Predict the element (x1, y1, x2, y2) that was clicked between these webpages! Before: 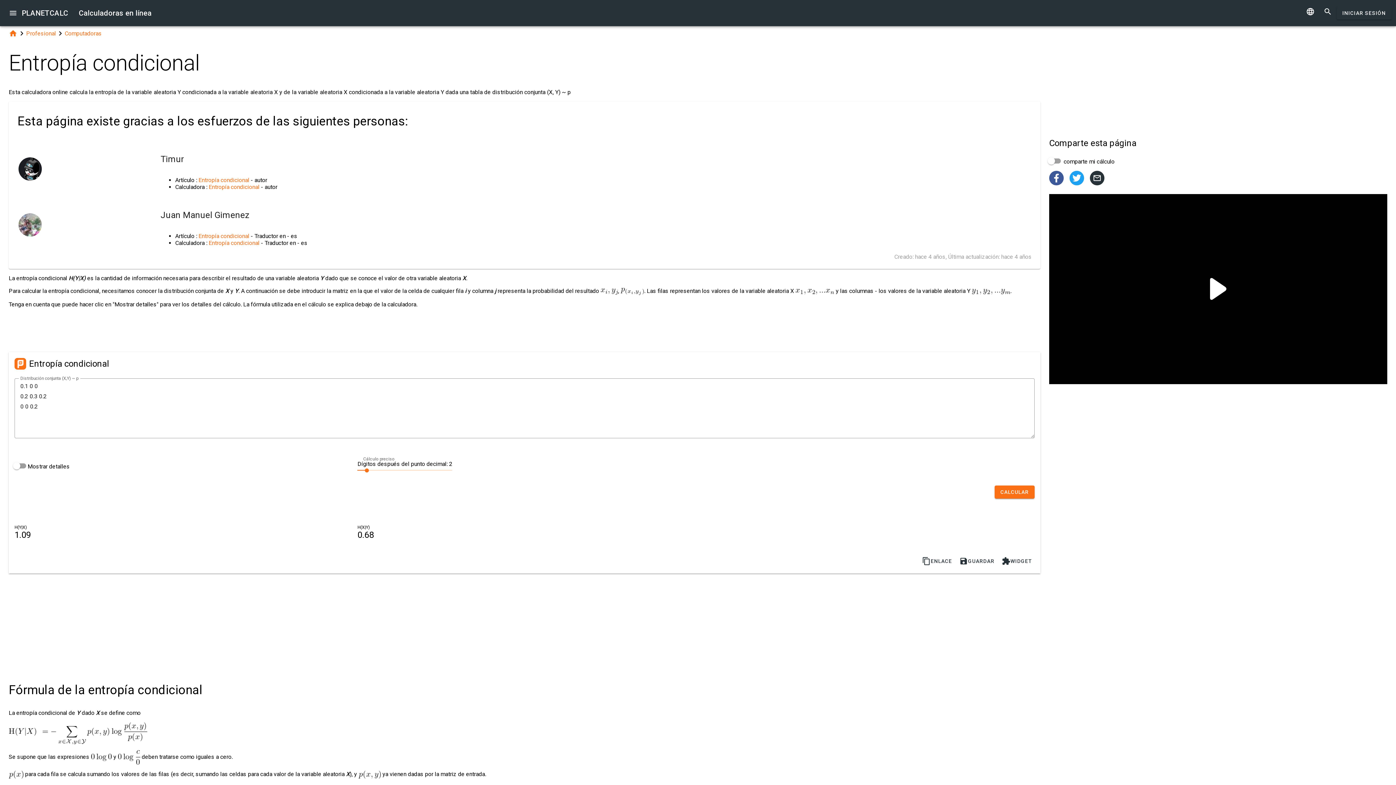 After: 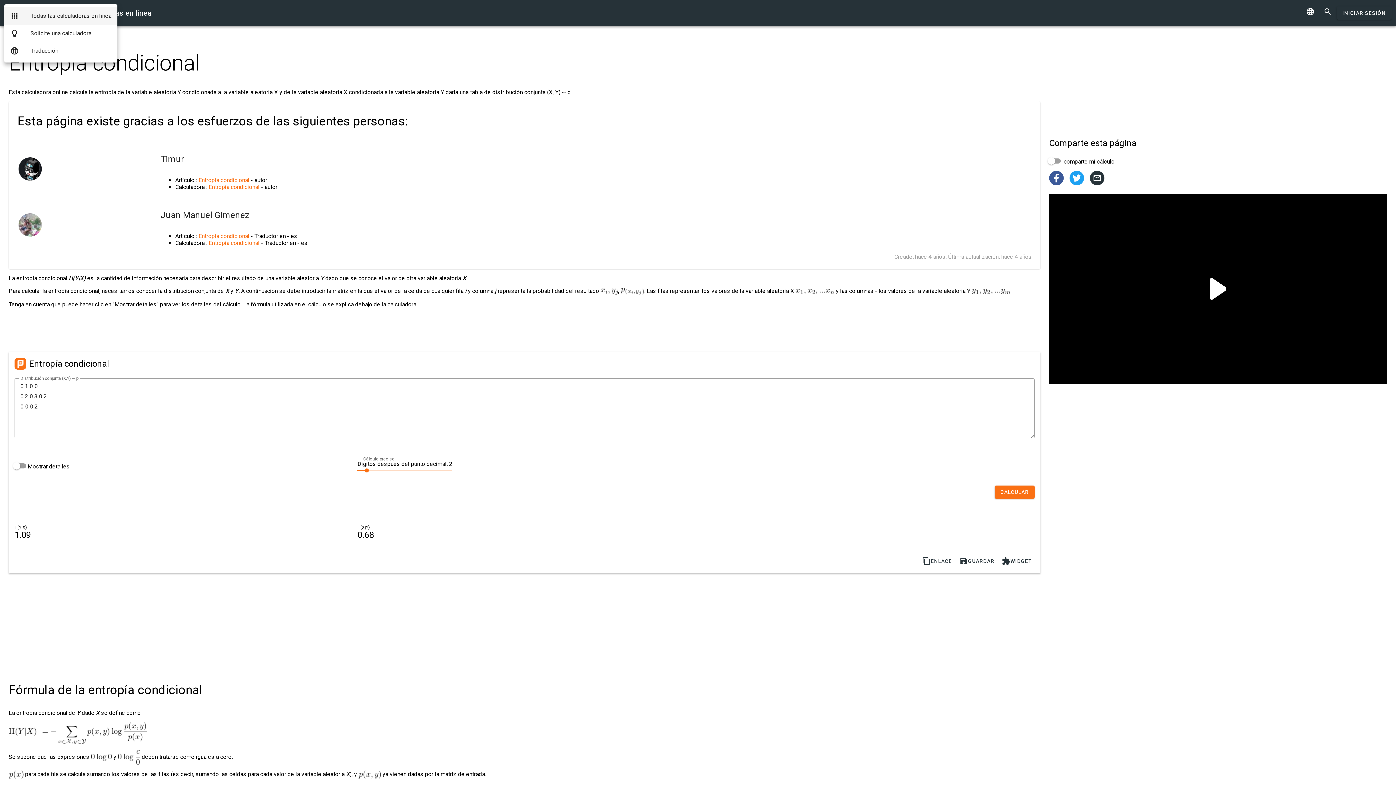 Action: bbox: (4, 4, 21, 21) label: 